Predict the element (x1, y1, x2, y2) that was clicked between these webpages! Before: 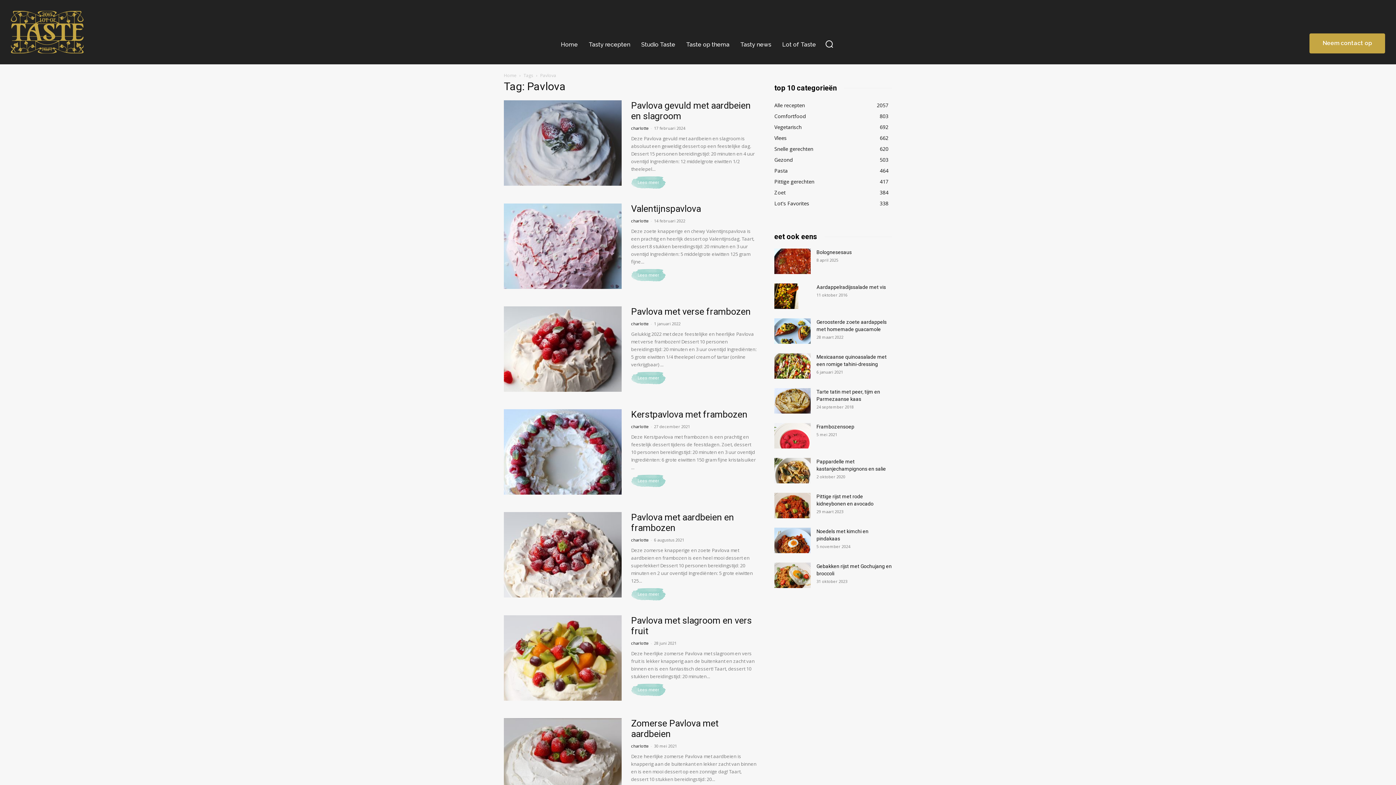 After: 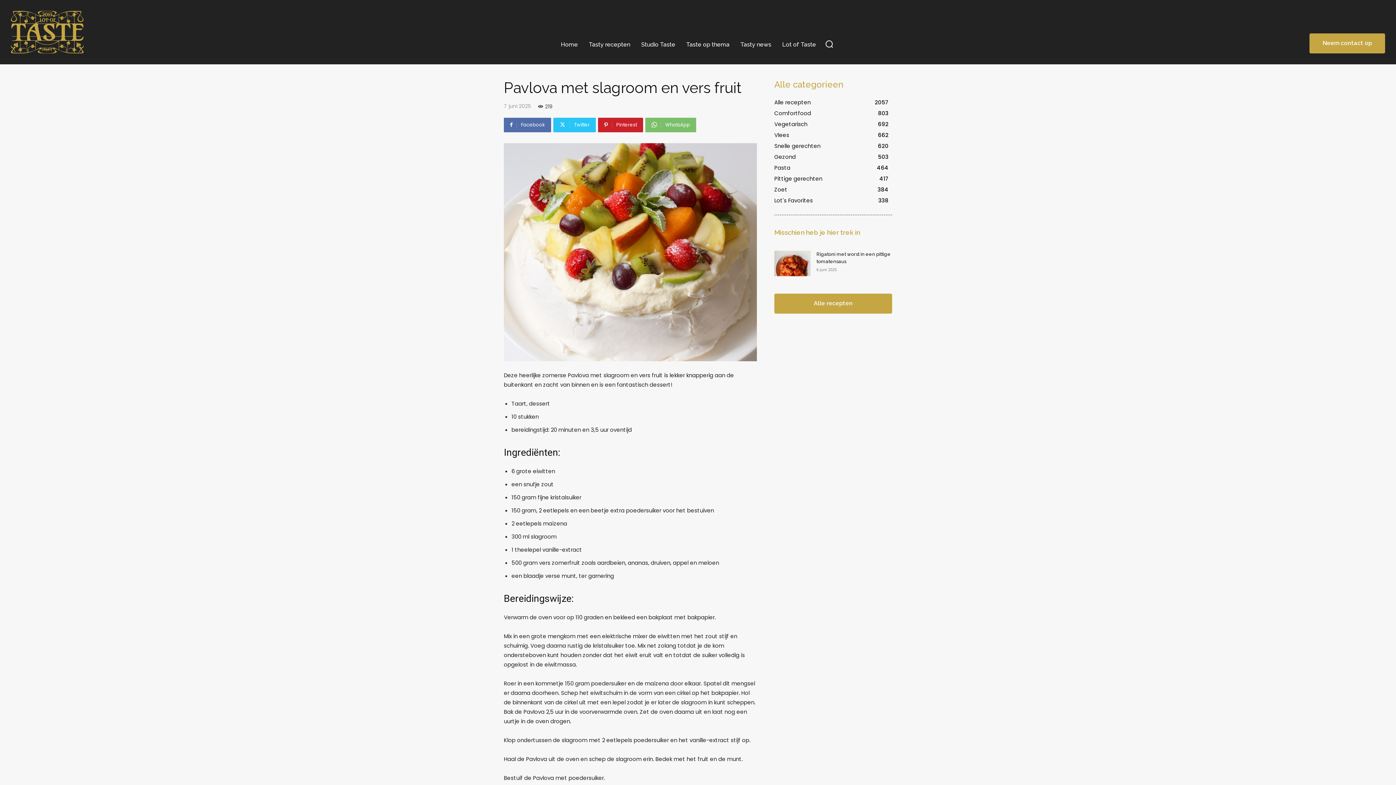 Action: bbox: (504, 615, 621, 701)